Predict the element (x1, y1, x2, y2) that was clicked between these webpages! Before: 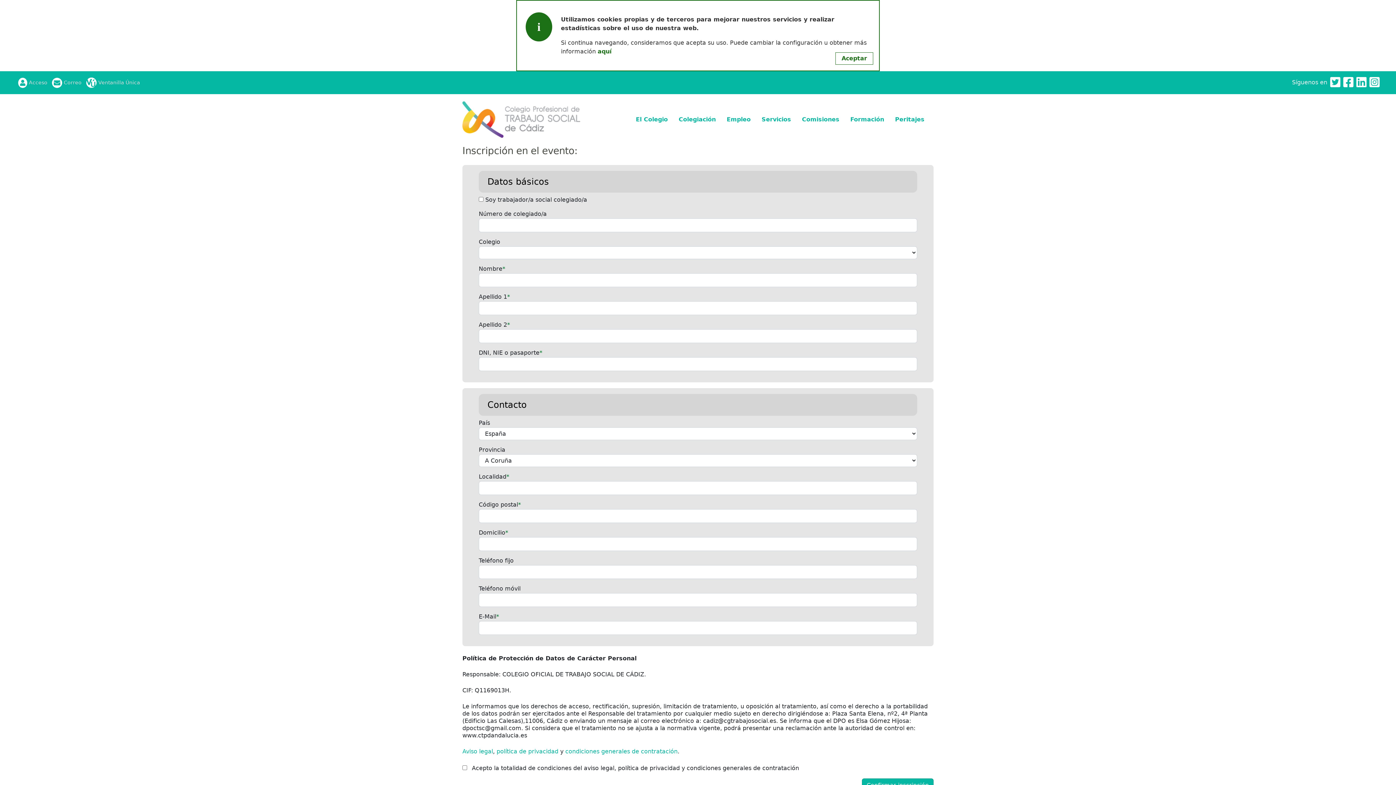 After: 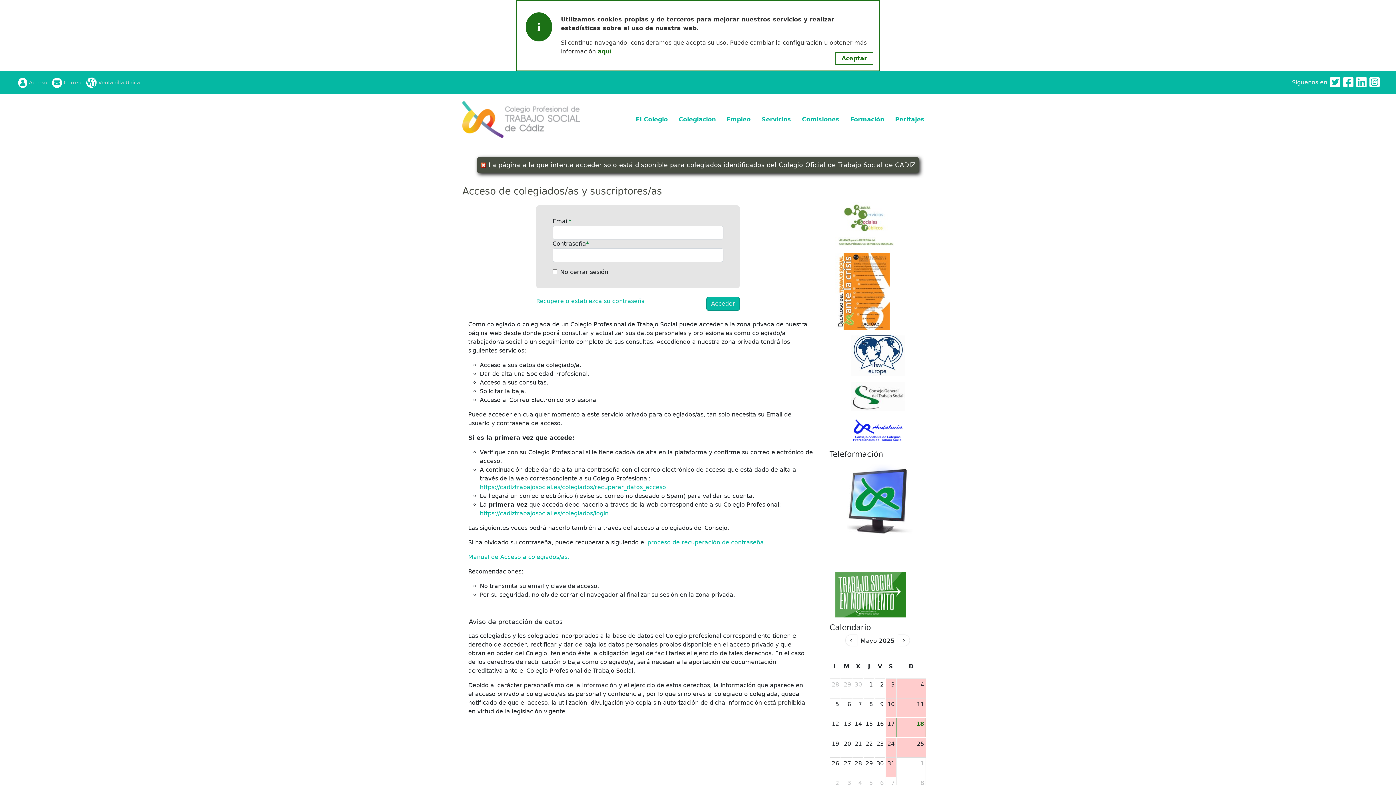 Action: bbox: (86, 76, 140, 88) label: Ventanilla Única